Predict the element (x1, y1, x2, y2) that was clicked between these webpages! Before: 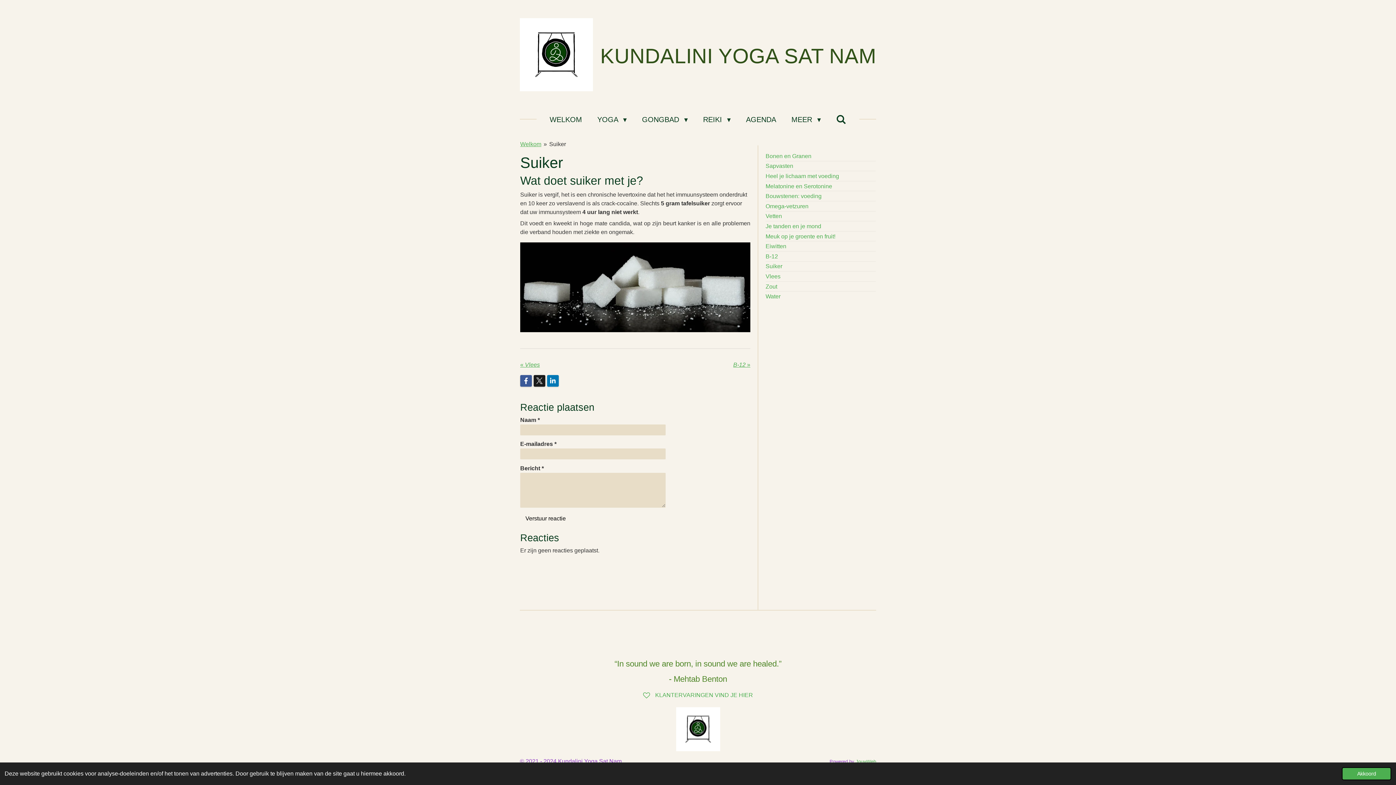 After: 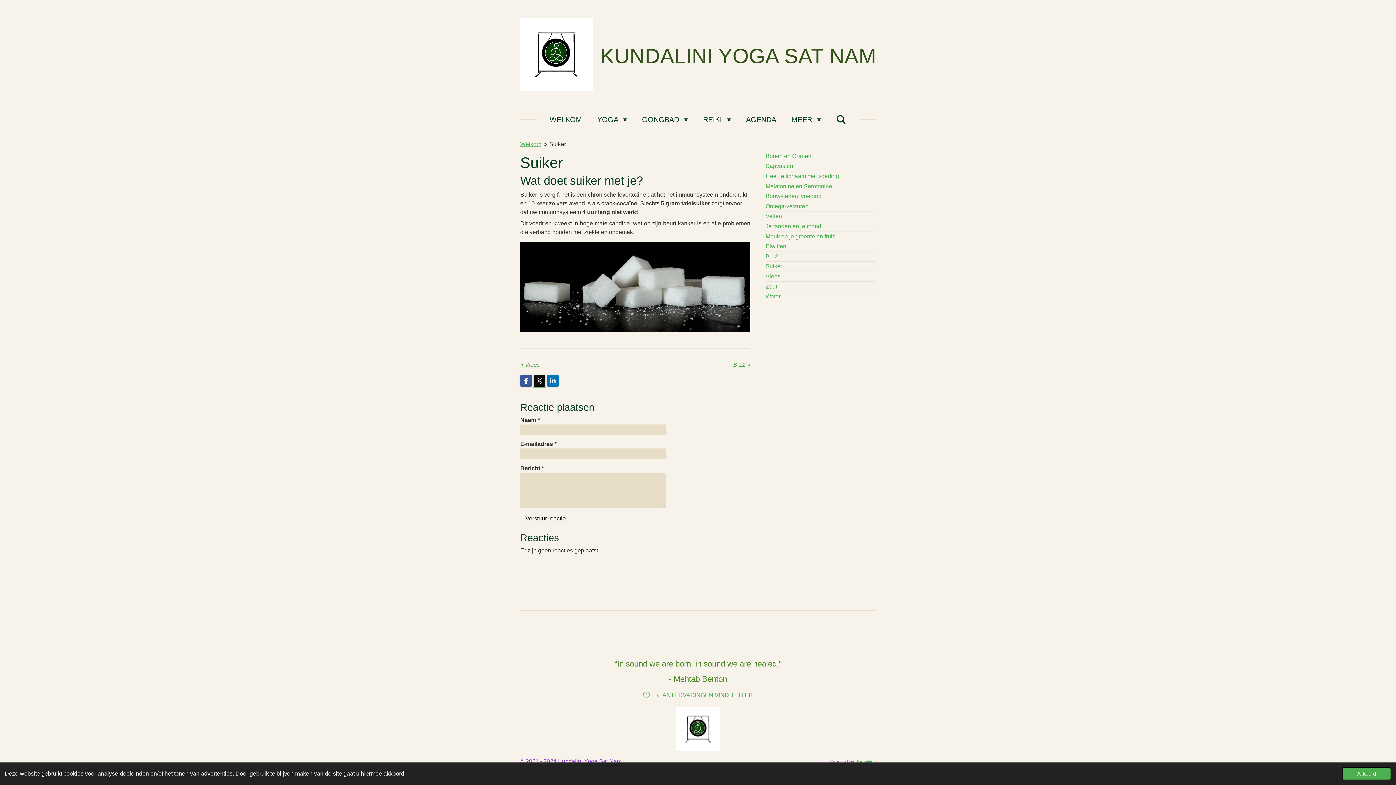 Action: bbox: (533, 375, 545, 386)